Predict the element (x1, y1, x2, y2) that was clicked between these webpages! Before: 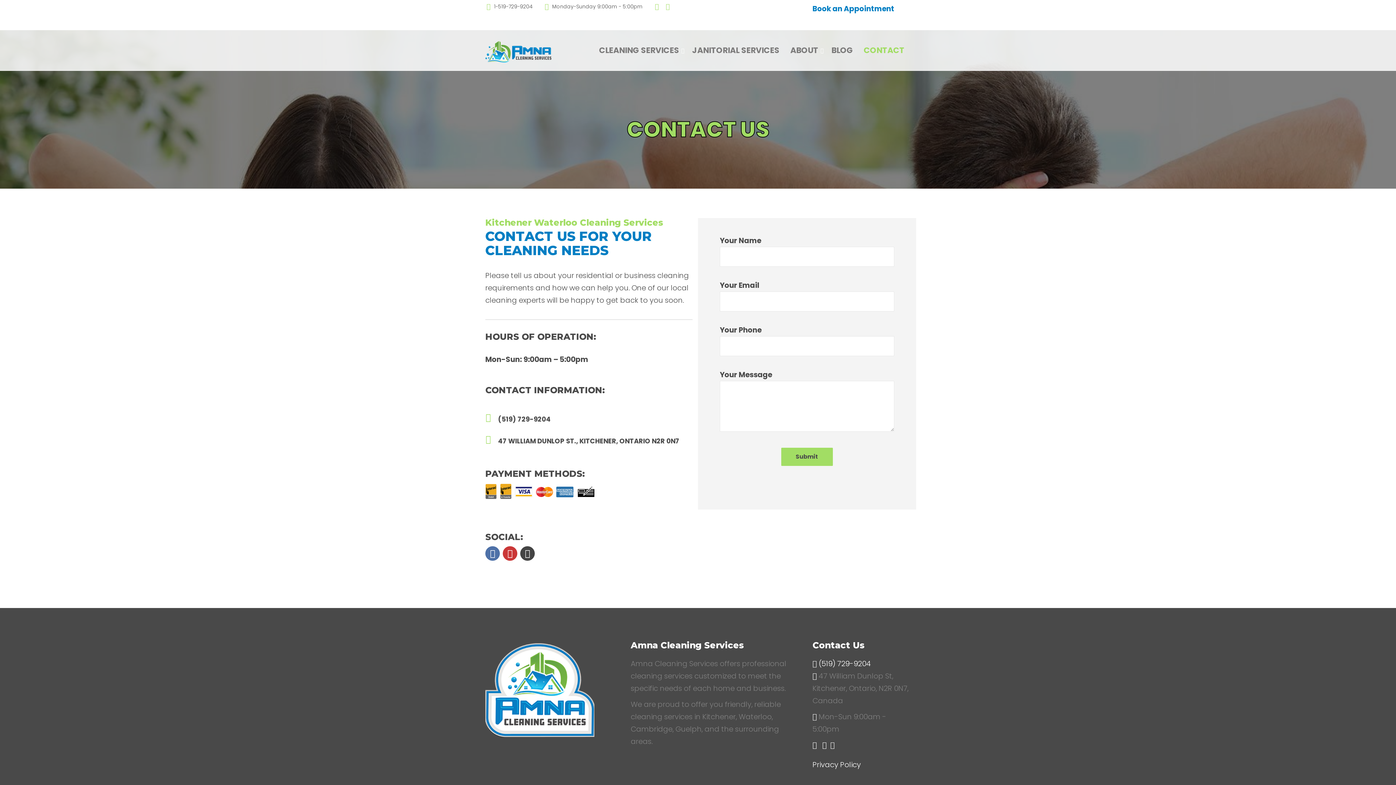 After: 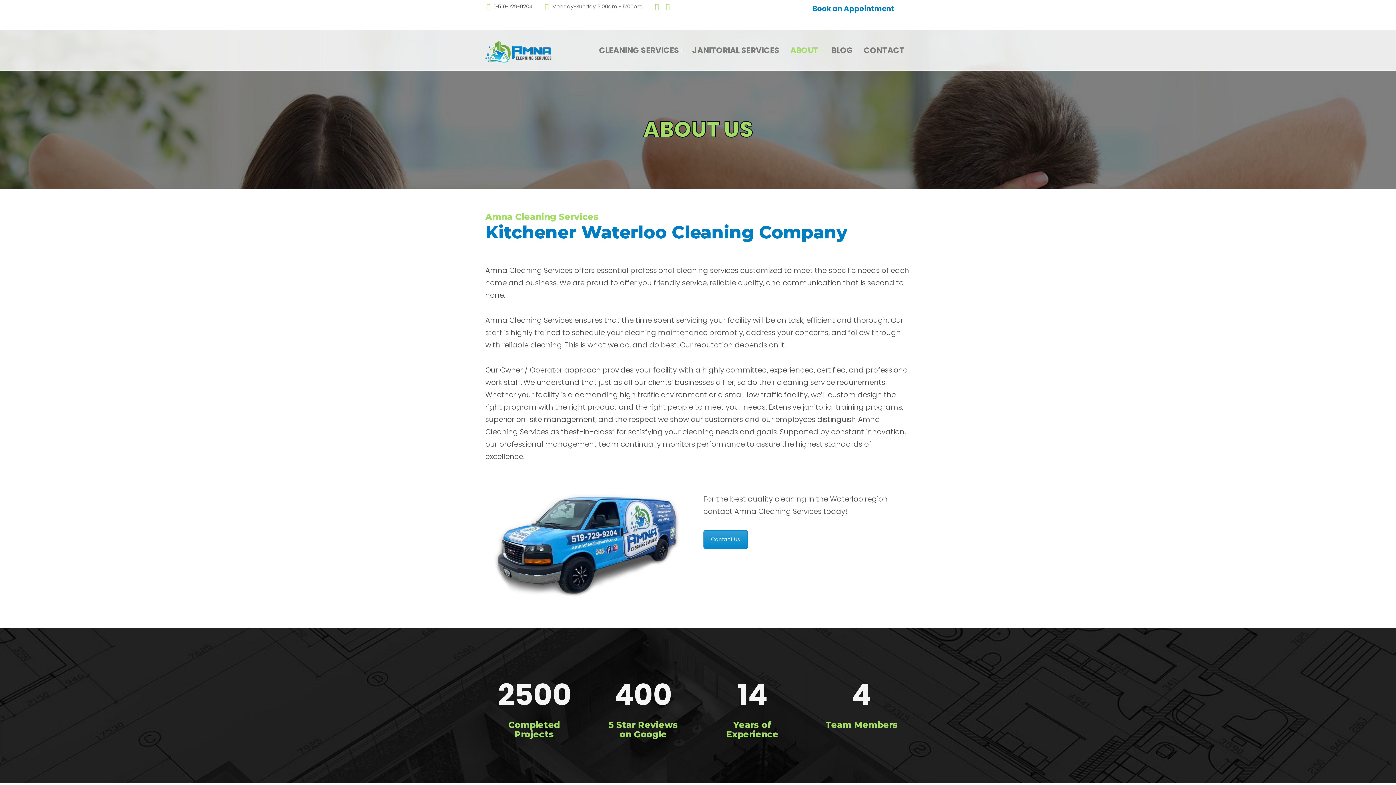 Action: label: ABOUT bbox: (785, 37, 824, 56)